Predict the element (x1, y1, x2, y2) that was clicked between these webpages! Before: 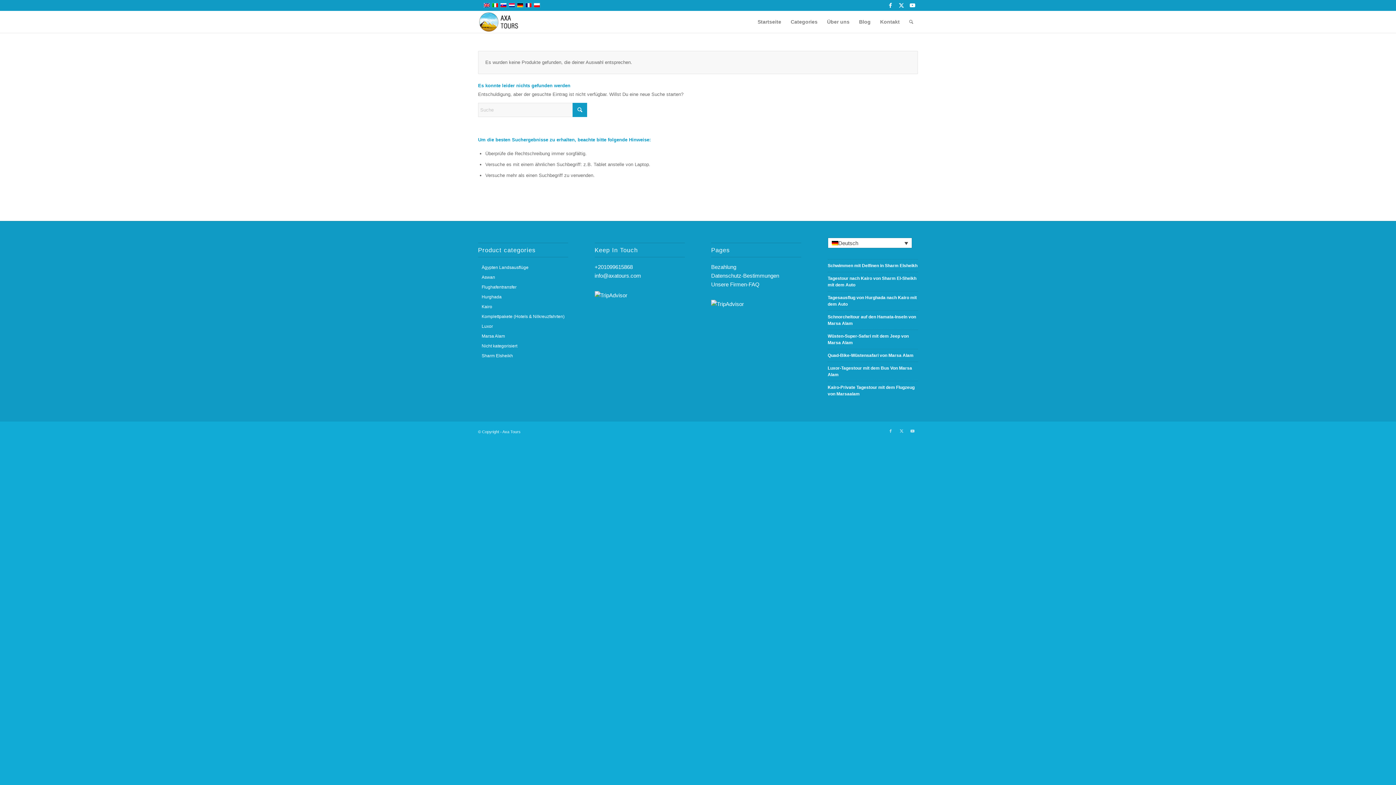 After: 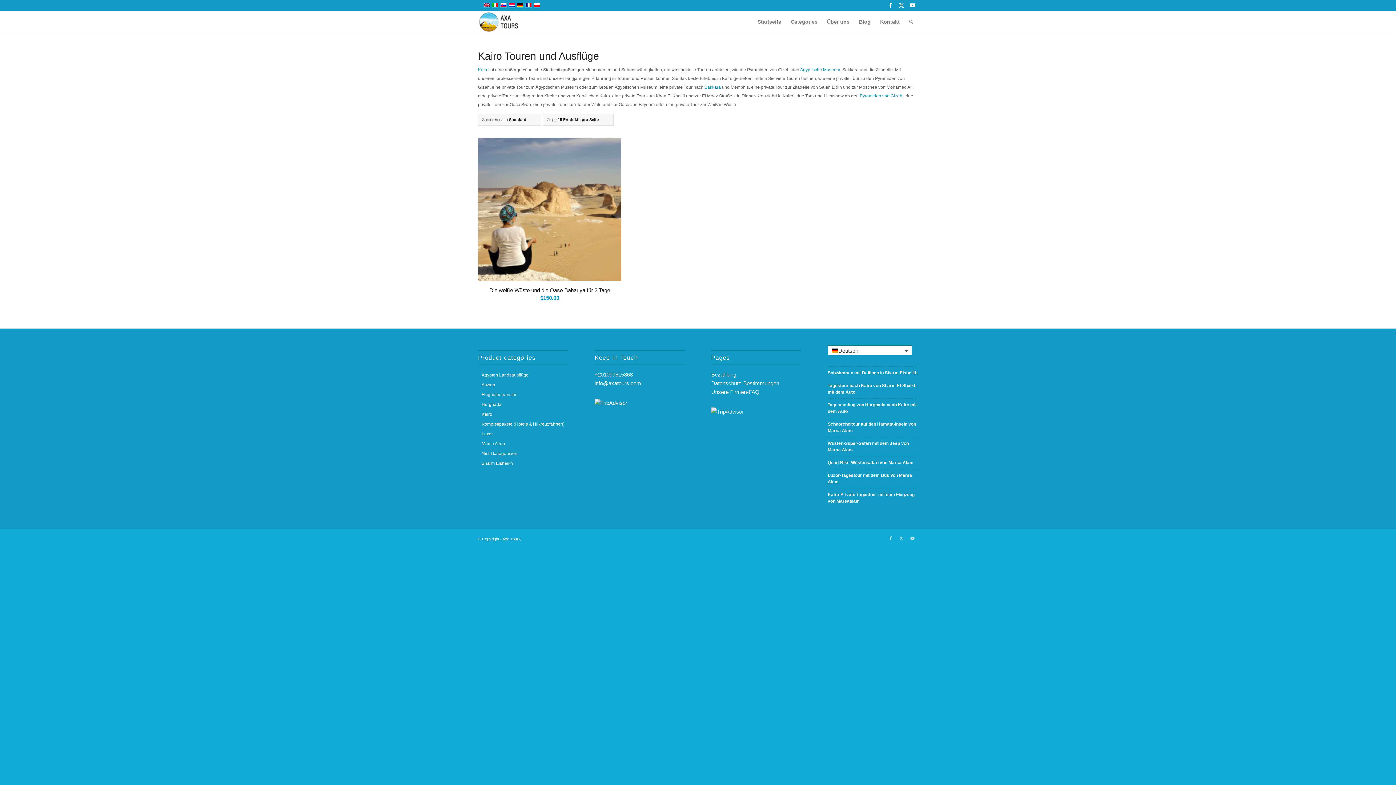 Action: bbox: (478, 304, 492, 309) label: Kairo